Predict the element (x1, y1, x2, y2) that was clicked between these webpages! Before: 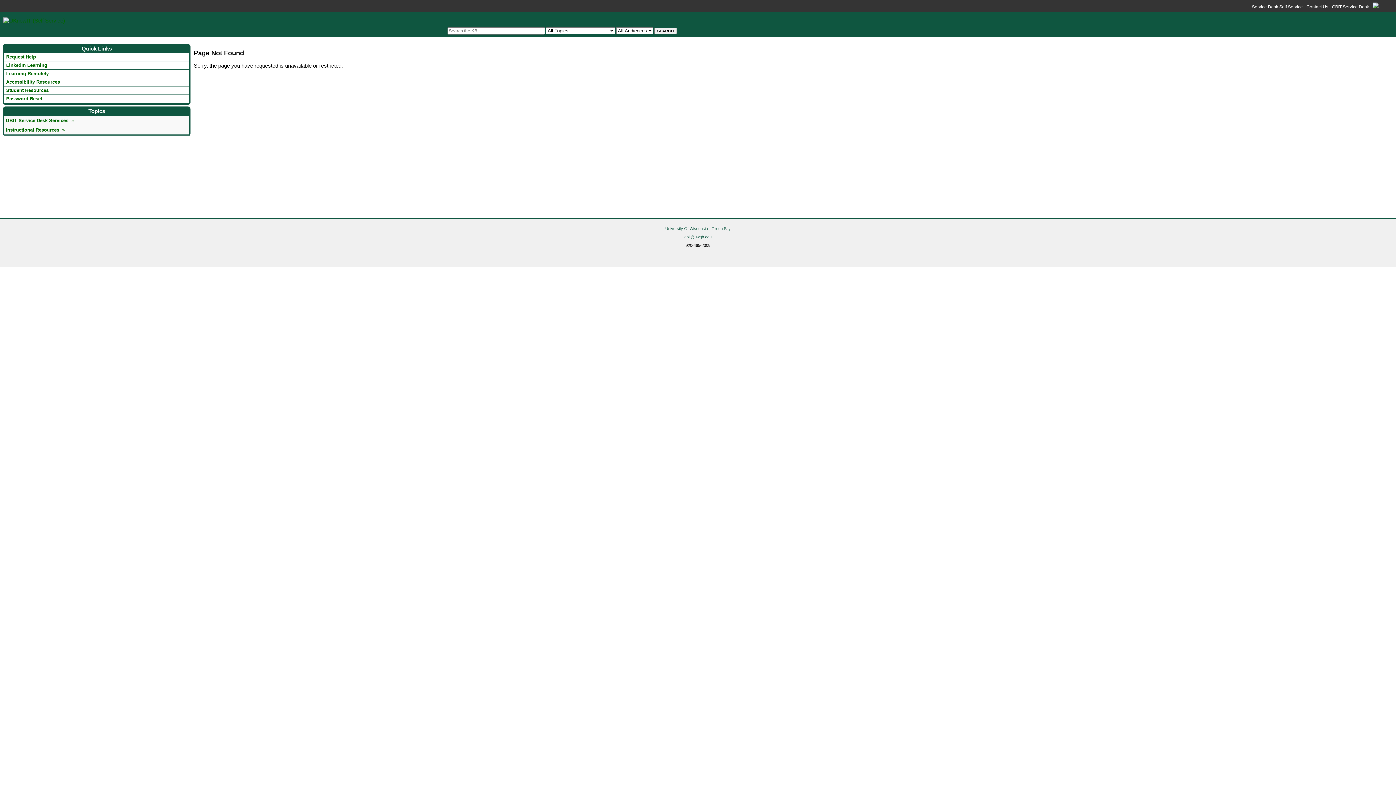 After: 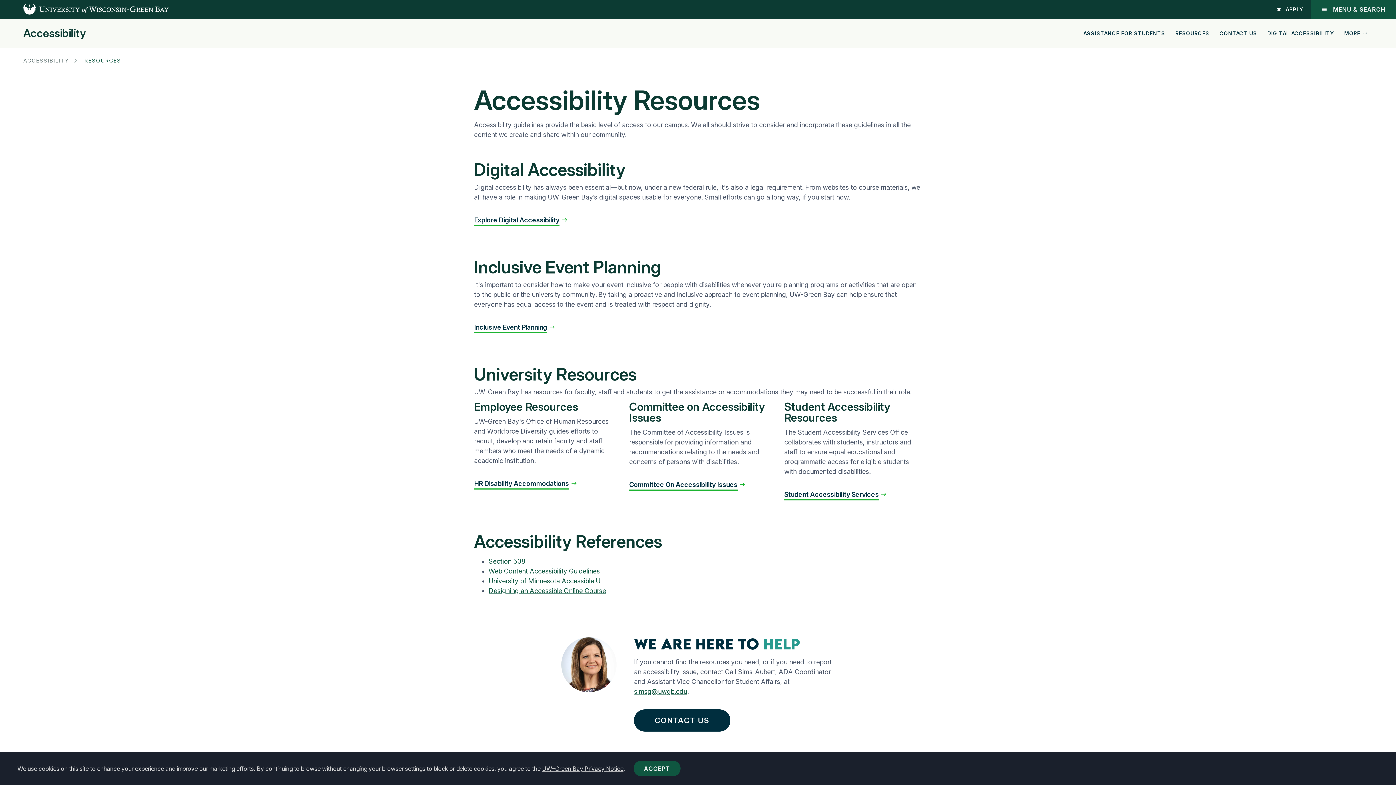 Action: label: Accessibility Resources bbox: (4, 78, 189, 86)